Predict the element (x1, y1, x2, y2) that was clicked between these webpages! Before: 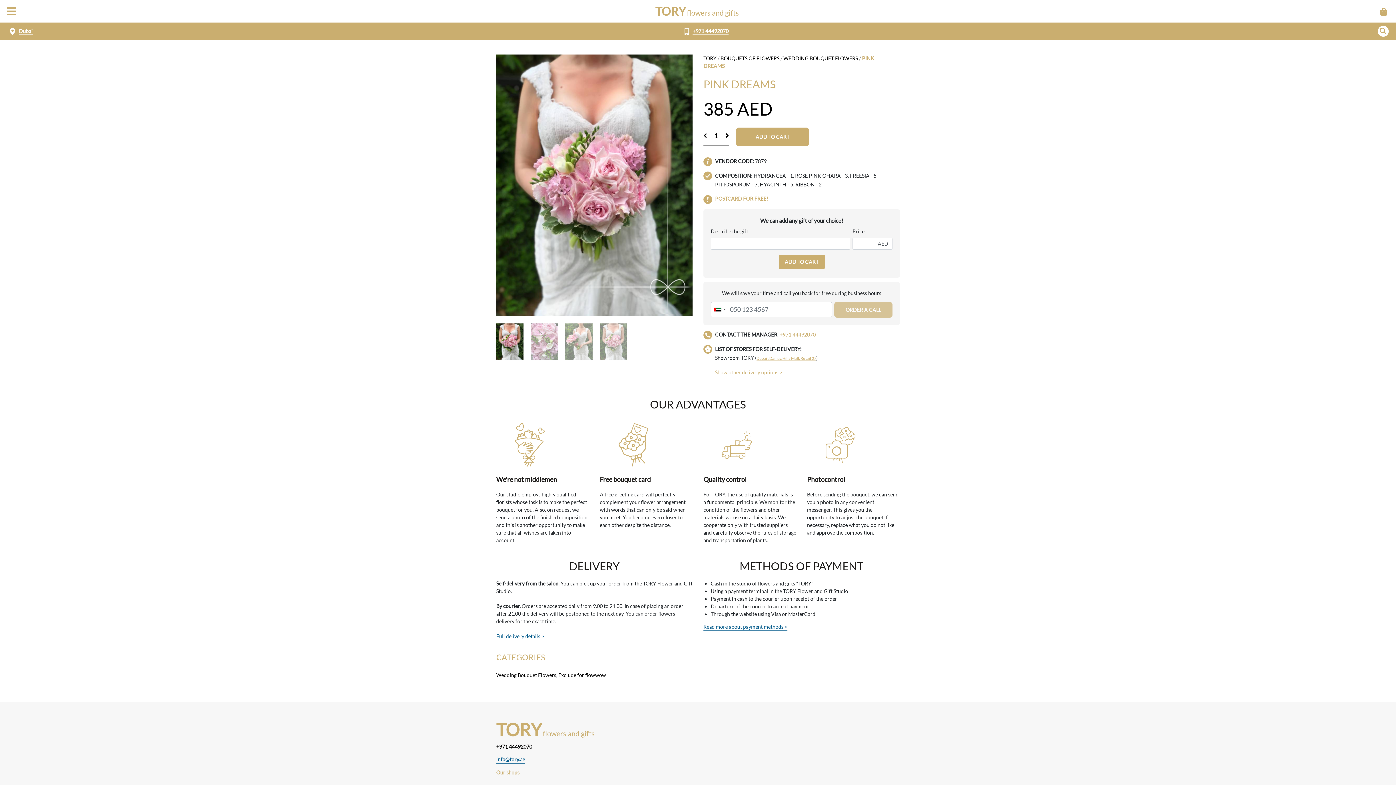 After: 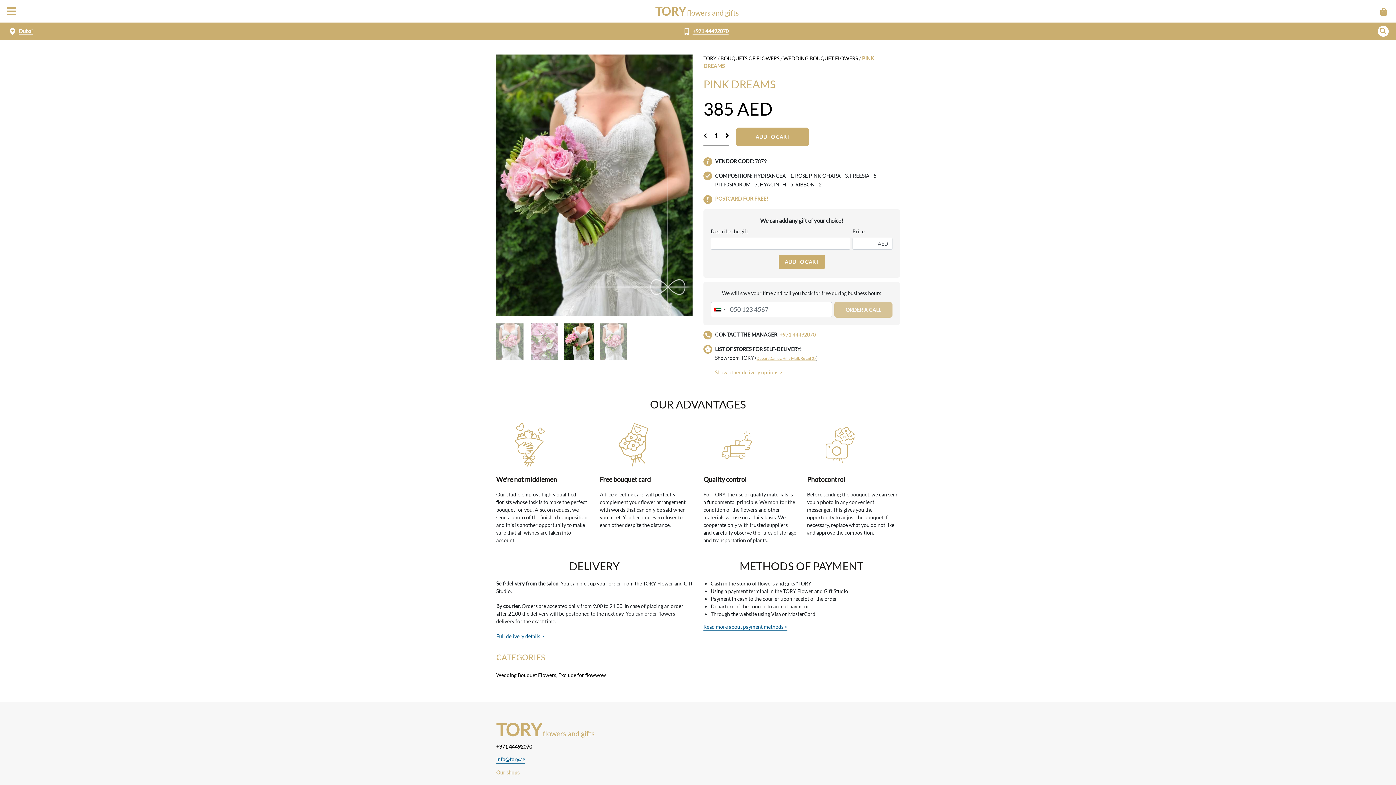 Action: bbox: (565, 323, 592, 360)